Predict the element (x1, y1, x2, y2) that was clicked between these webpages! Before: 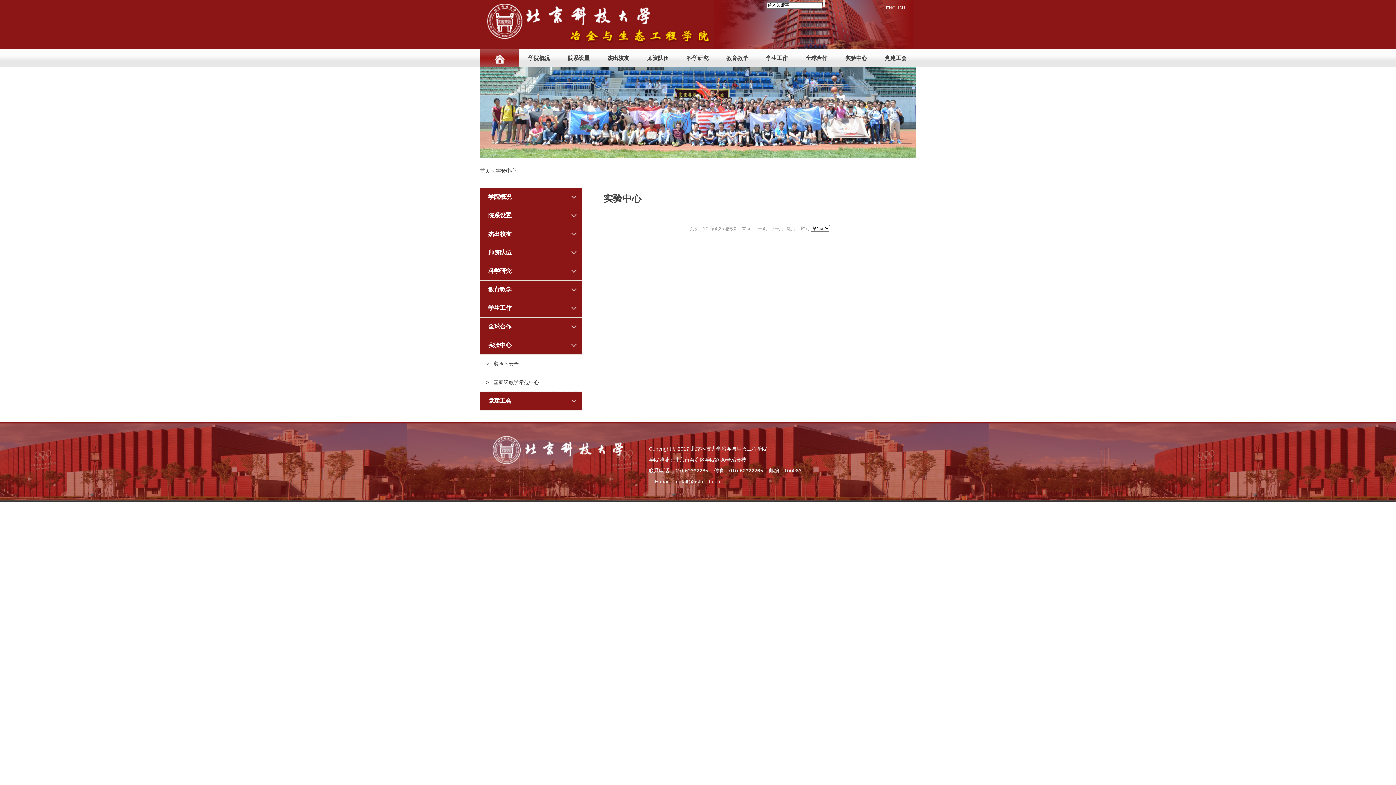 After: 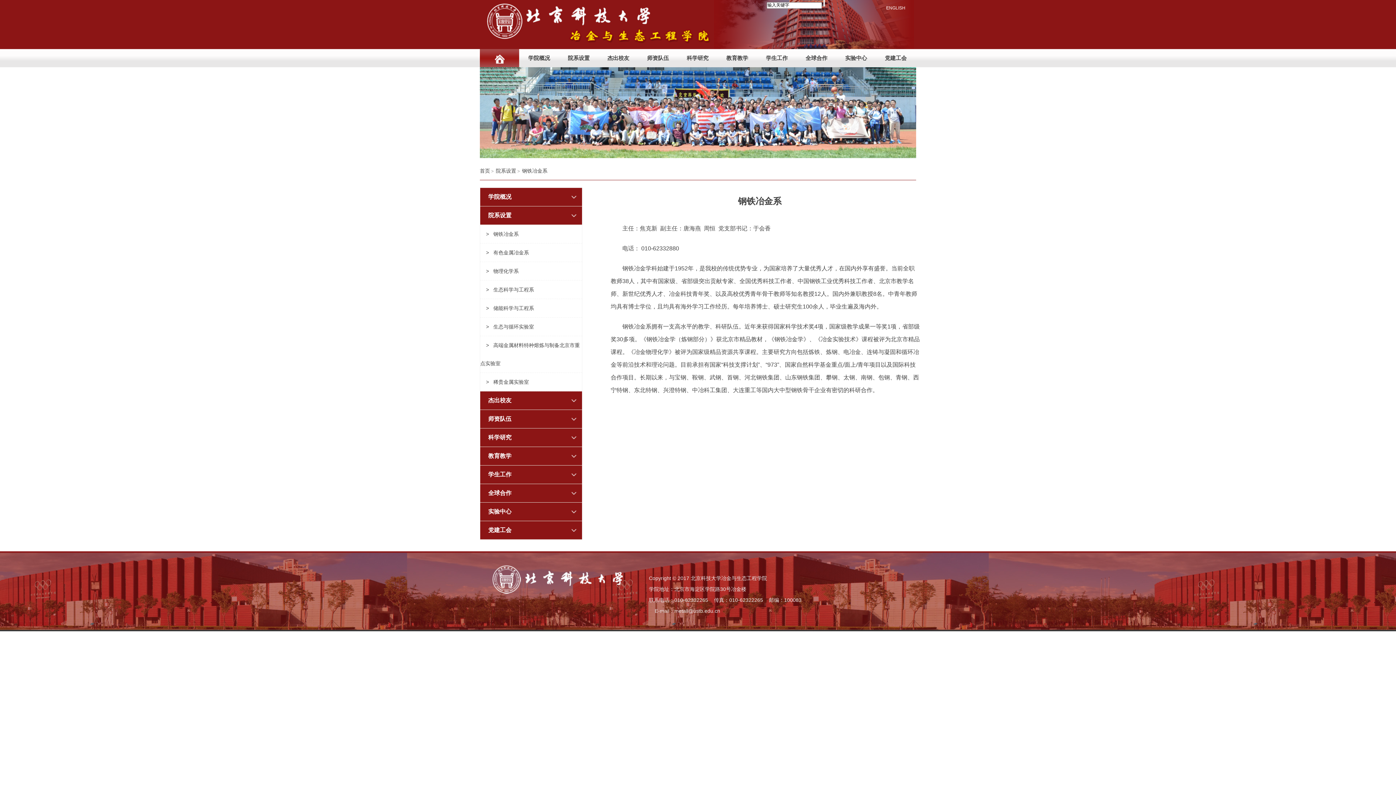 Action: label: 院系设置 bbox: (559, 49, 598, 67)